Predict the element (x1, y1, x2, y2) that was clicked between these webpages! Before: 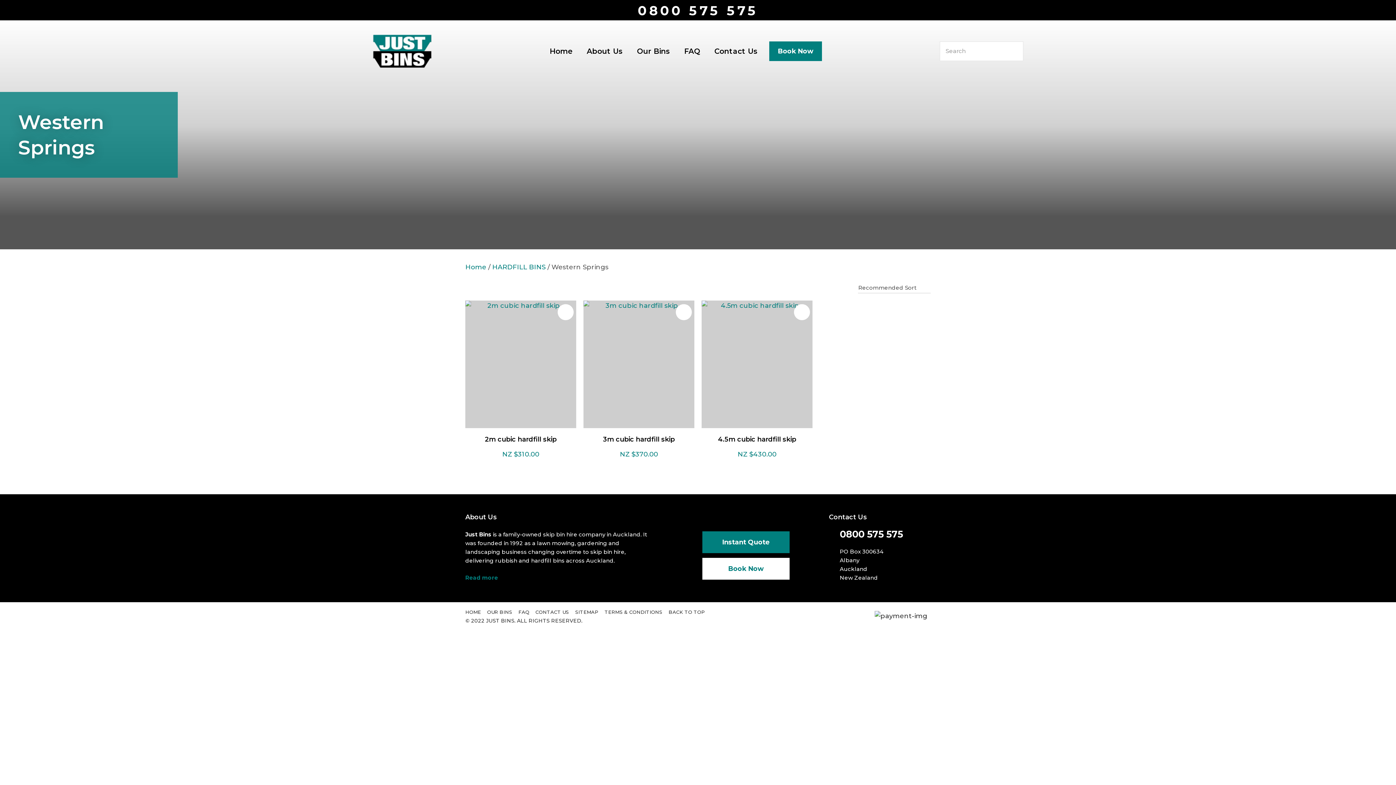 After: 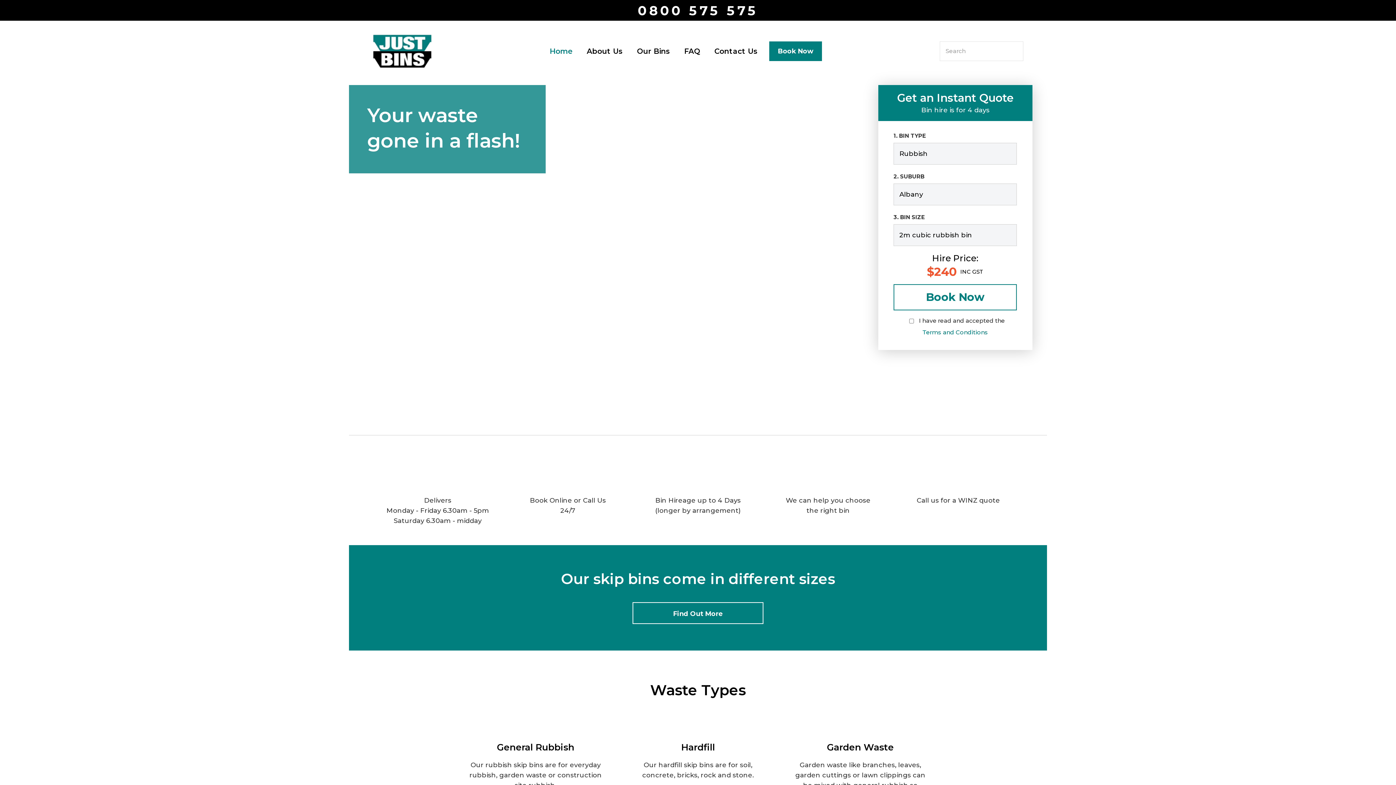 Action: bbox: (549, 41, 578, 60) label: Home